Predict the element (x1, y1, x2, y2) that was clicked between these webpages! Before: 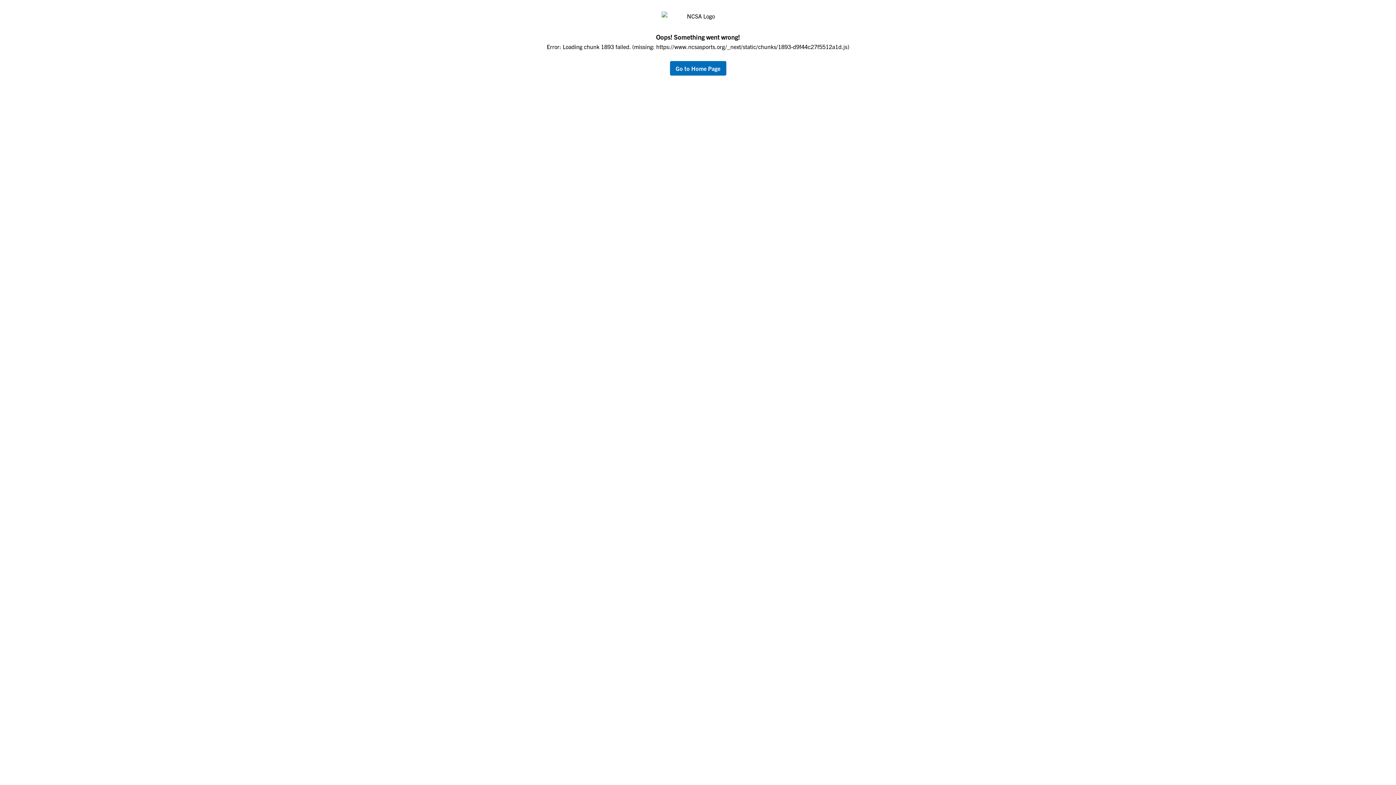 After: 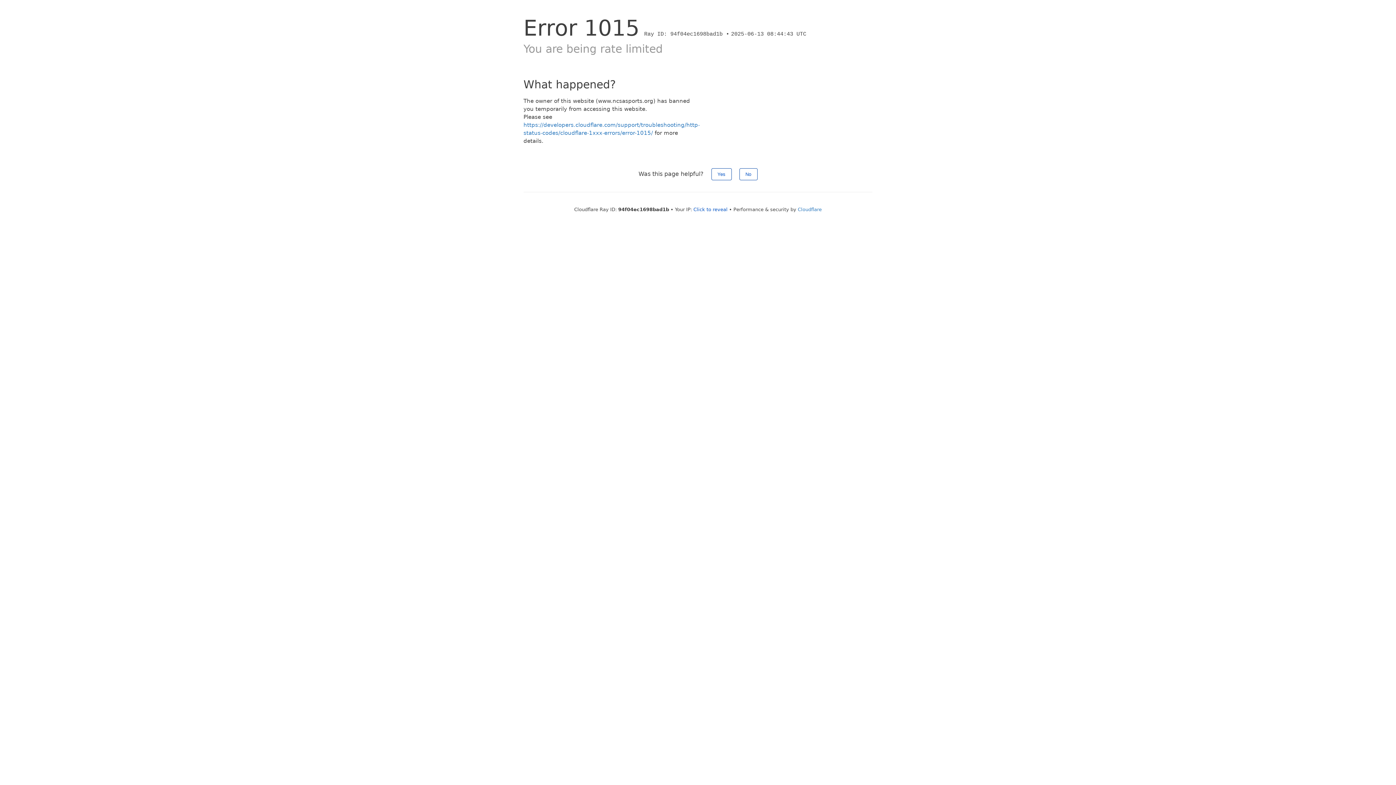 Action: bbox: (670, 64, 726, 72) label: return to home page